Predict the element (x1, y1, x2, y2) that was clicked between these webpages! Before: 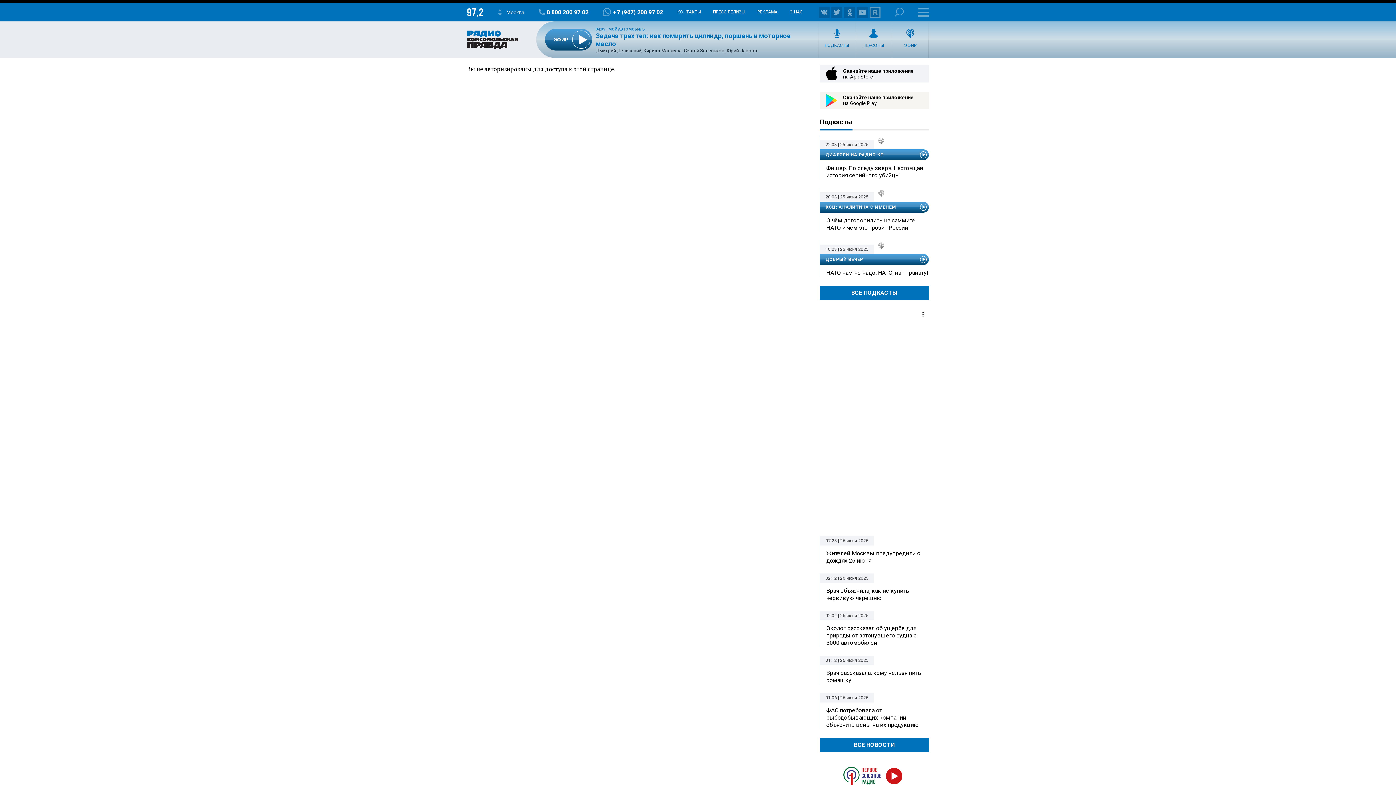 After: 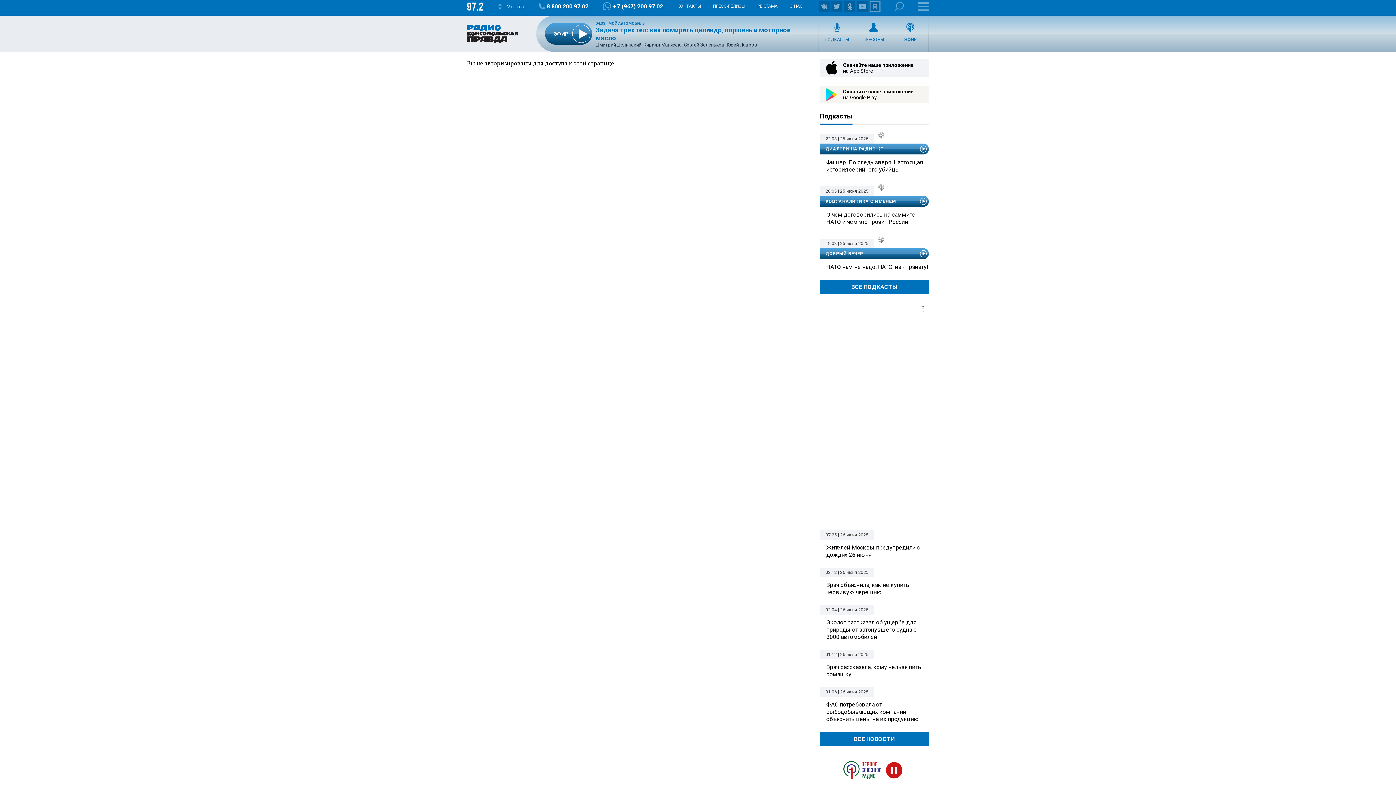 Action: bbox: (843, 761, 905, 791)